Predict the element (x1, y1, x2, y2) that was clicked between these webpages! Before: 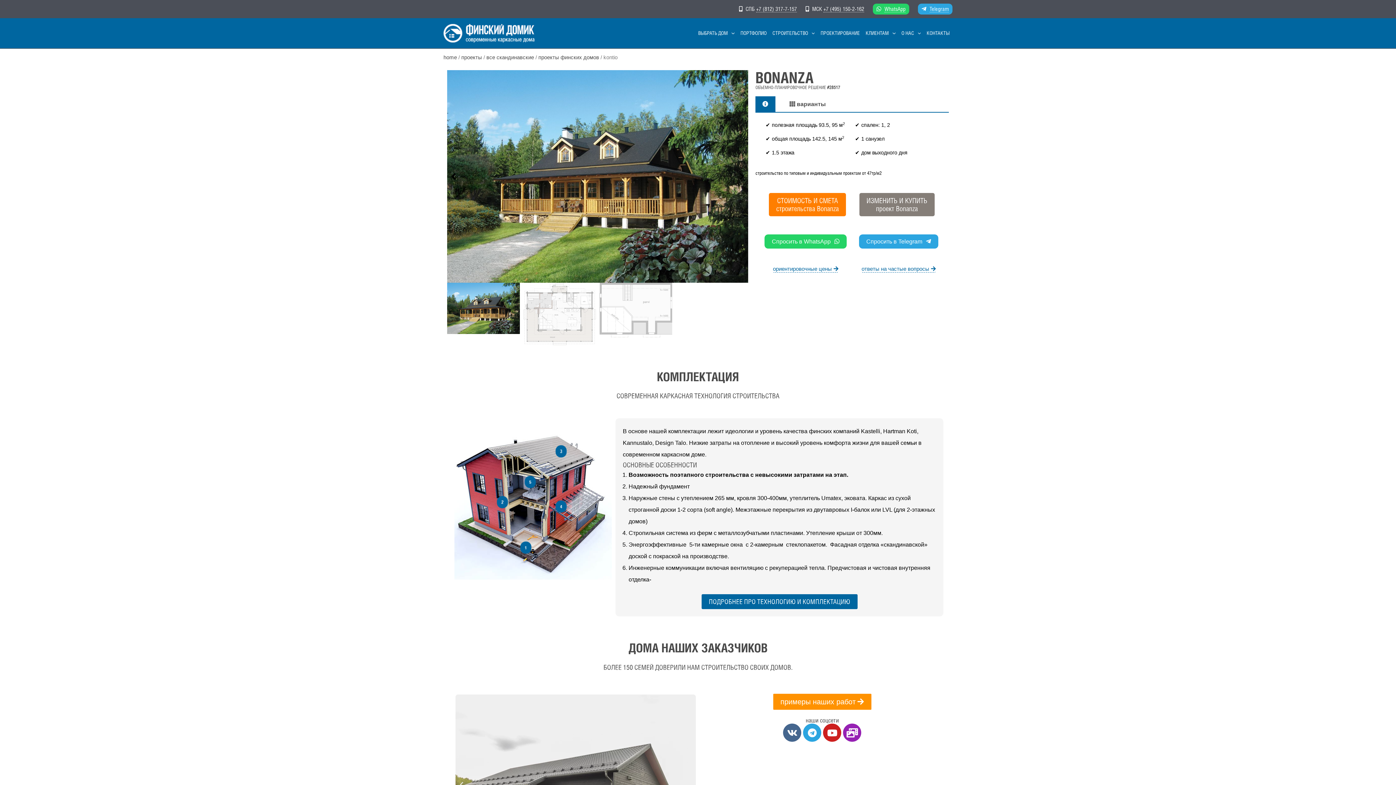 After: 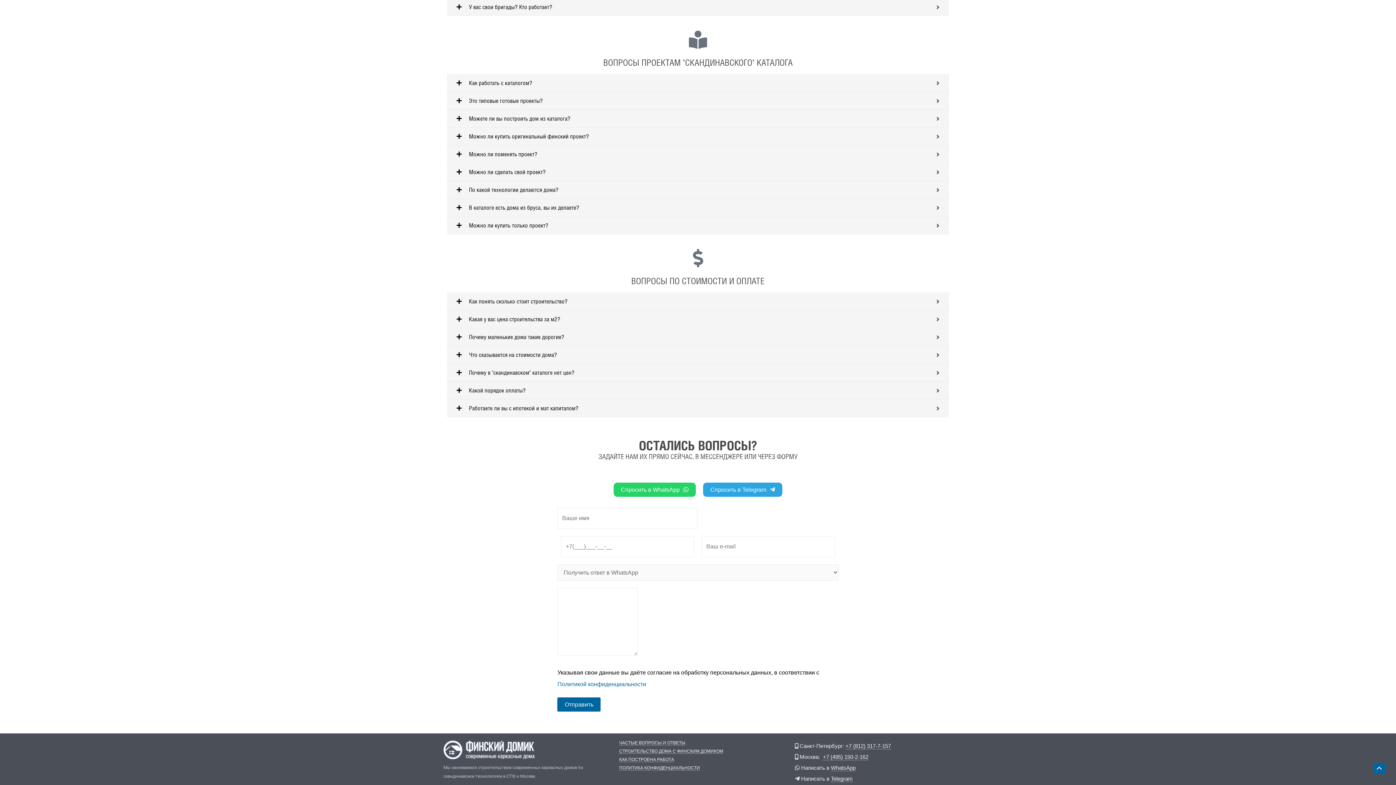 Action: label: ответы на частые вопросы bbox: (861, 265, 936, 272)